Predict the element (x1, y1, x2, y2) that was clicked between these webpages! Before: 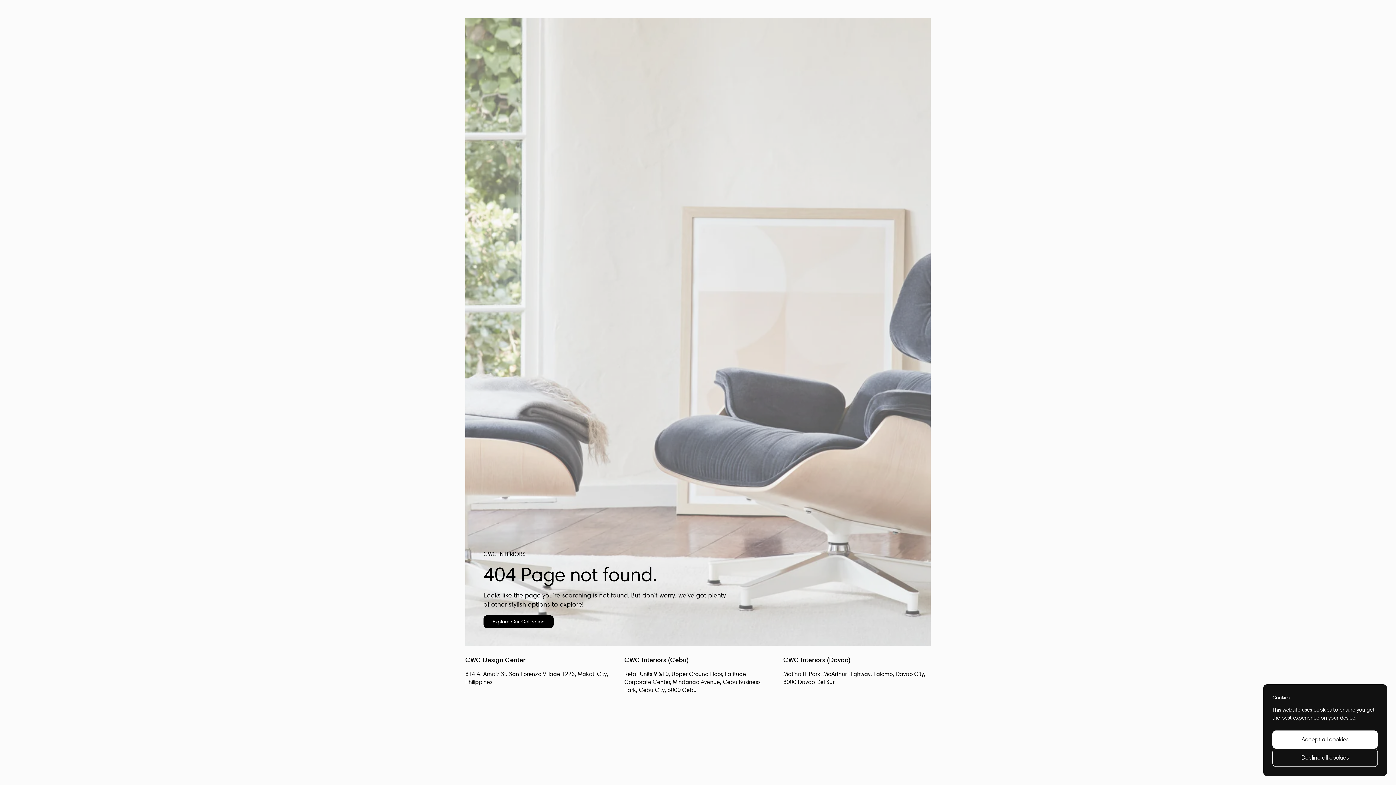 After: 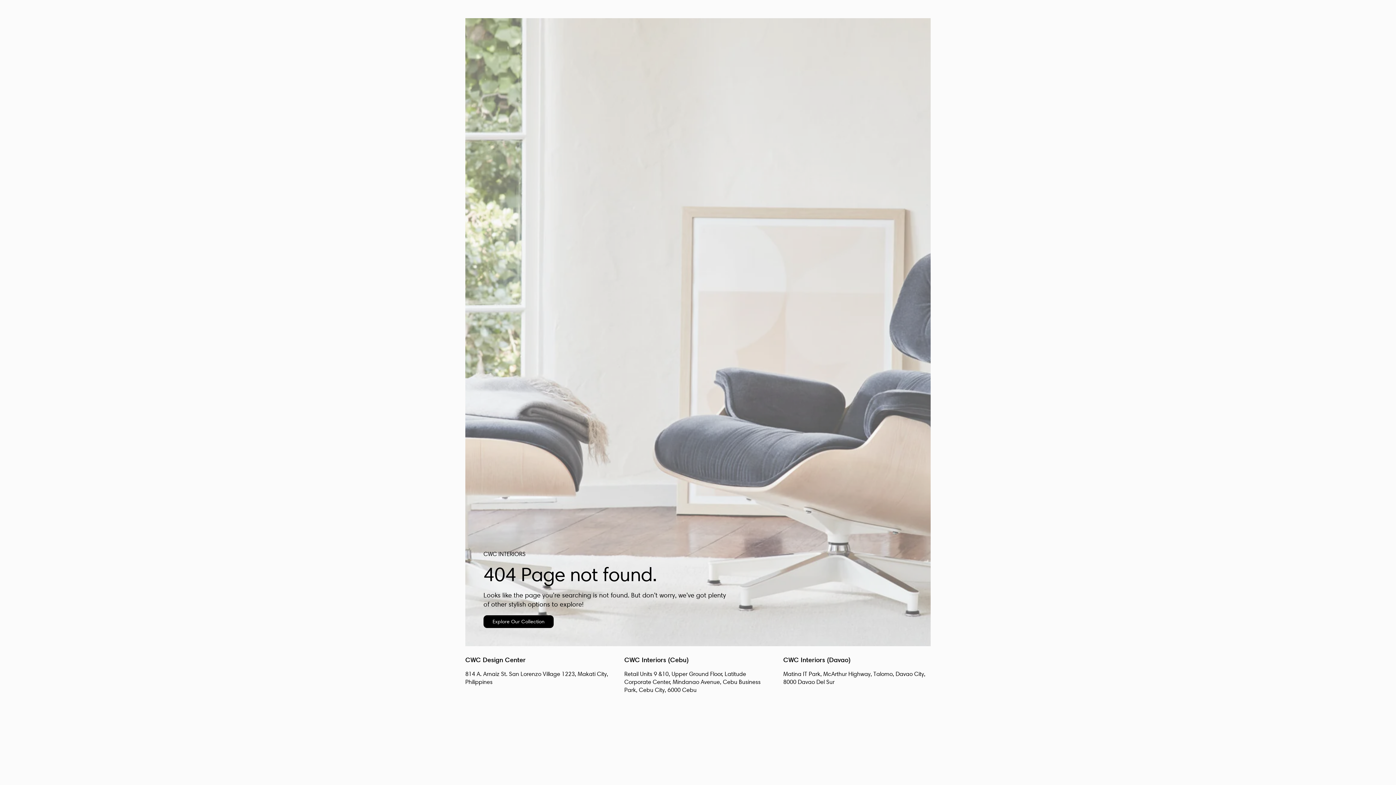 Action: bbox: (1272, 749, 1378, 767) label: Decline all cookies